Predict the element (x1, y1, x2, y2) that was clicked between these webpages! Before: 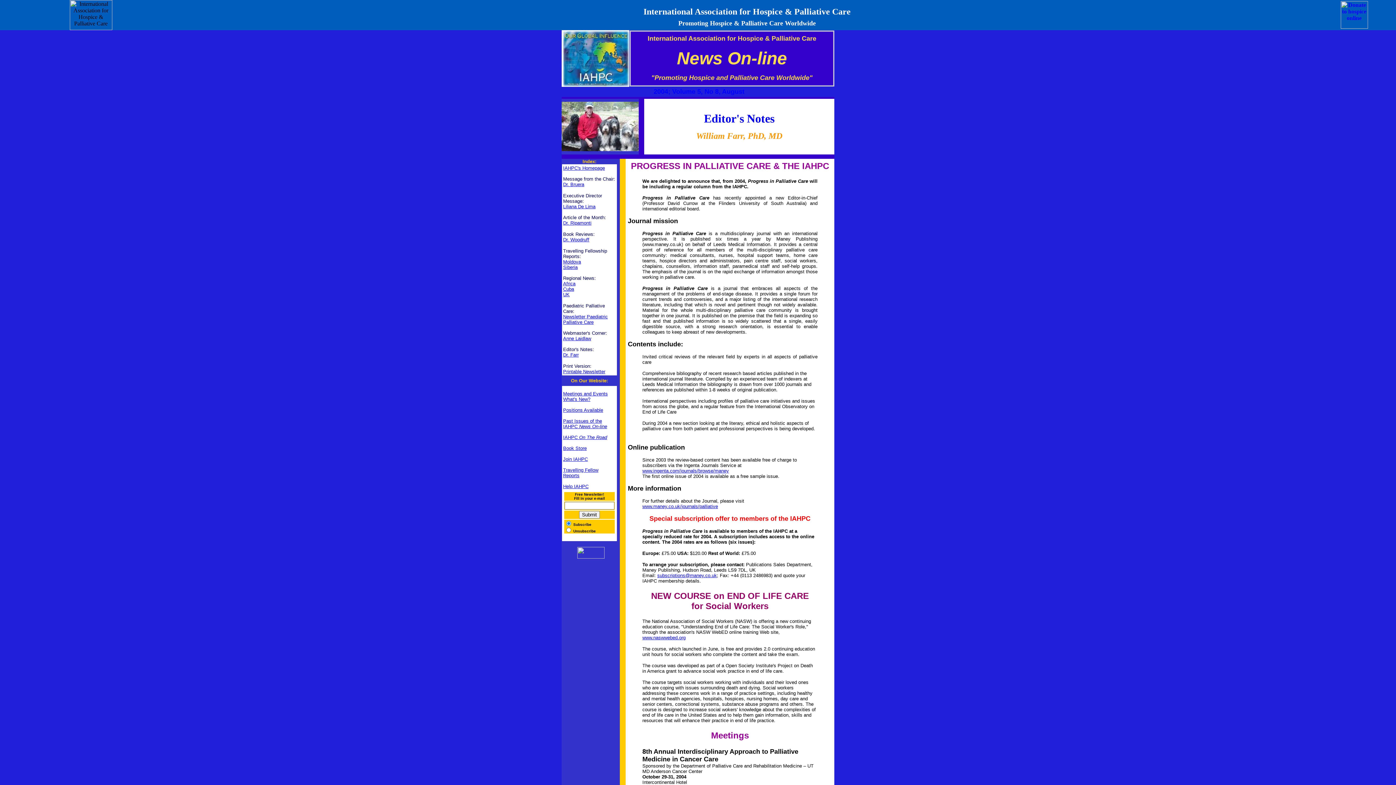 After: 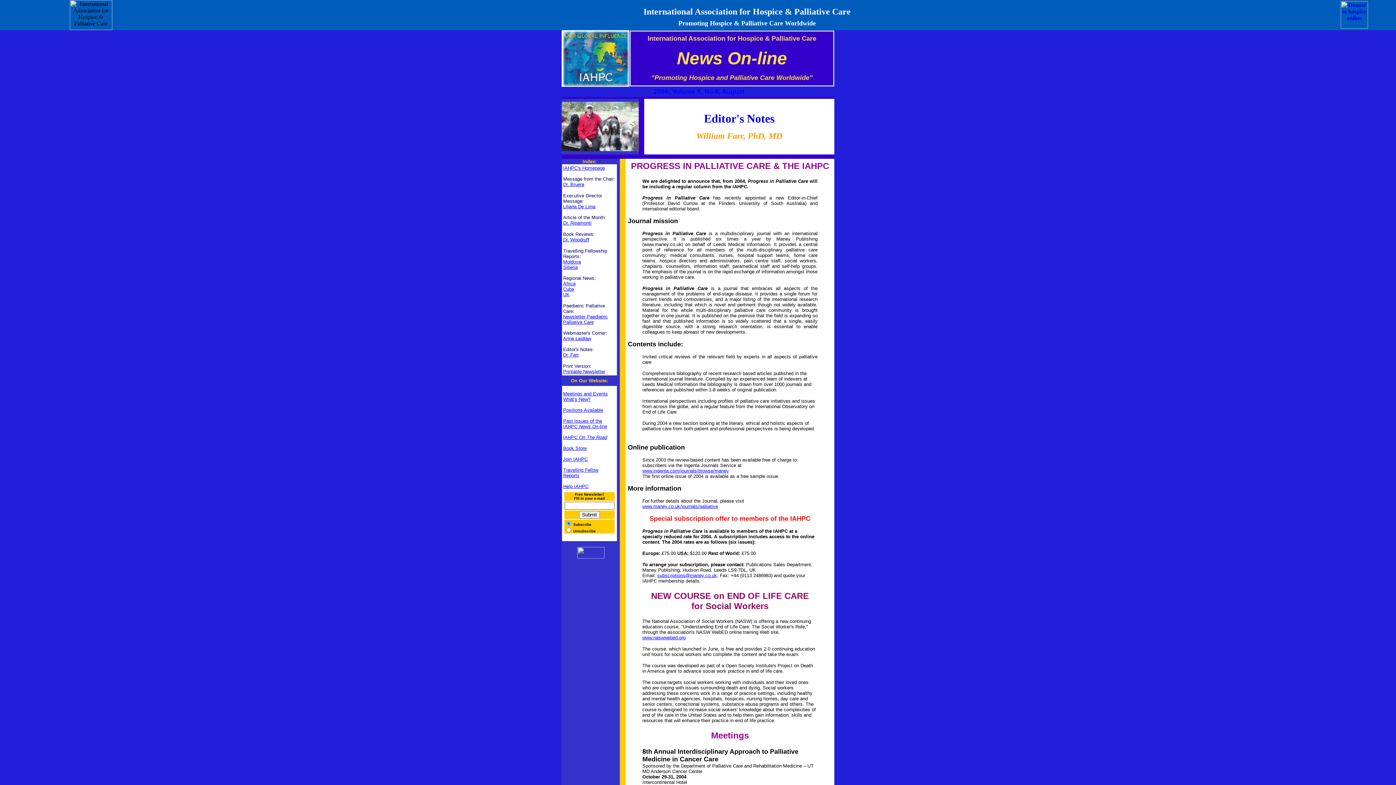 Action: bbox: (642, 635, 685, 640) label: www.naswwebed.org